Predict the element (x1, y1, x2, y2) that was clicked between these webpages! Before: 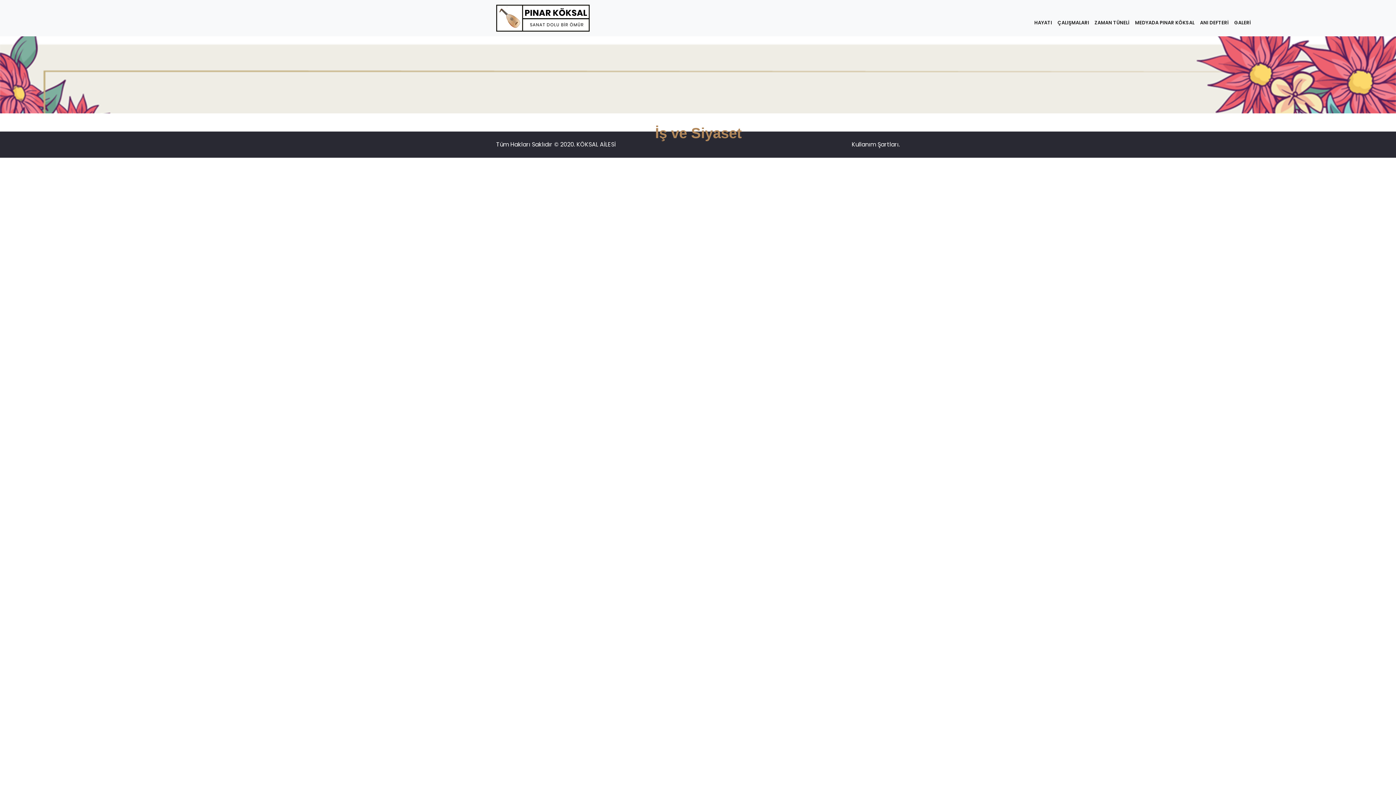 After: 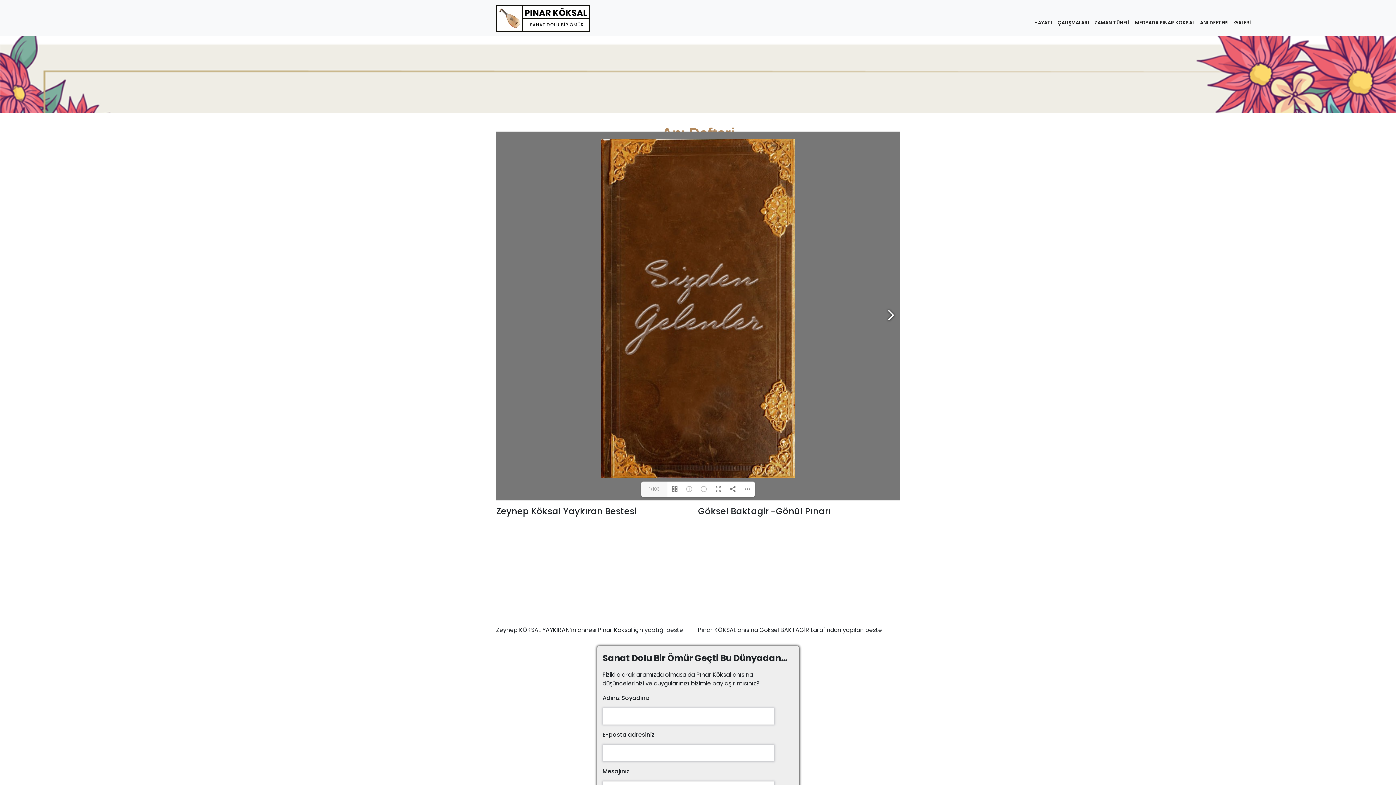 Action: bbox: (1200, 19, 1234, 26) label: ANI DEFTERİ